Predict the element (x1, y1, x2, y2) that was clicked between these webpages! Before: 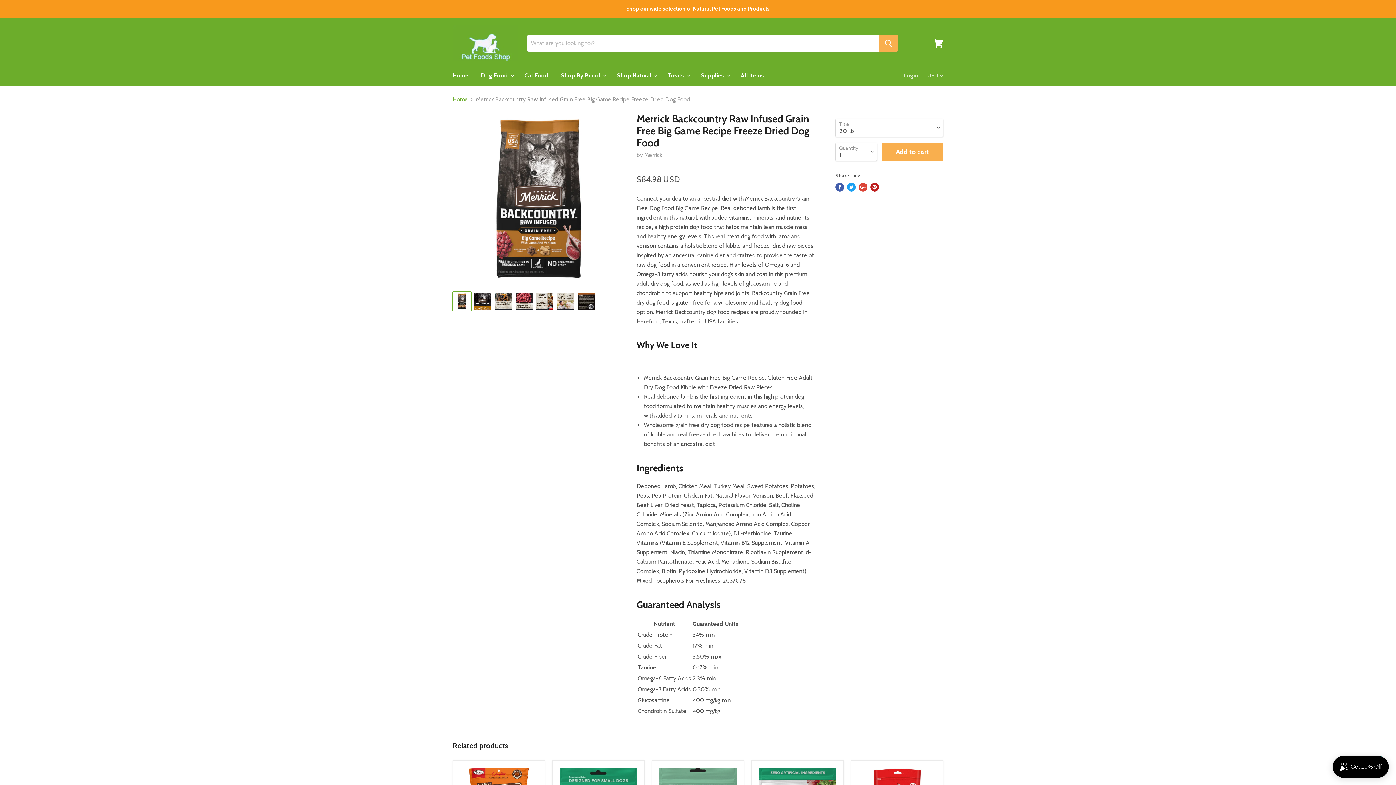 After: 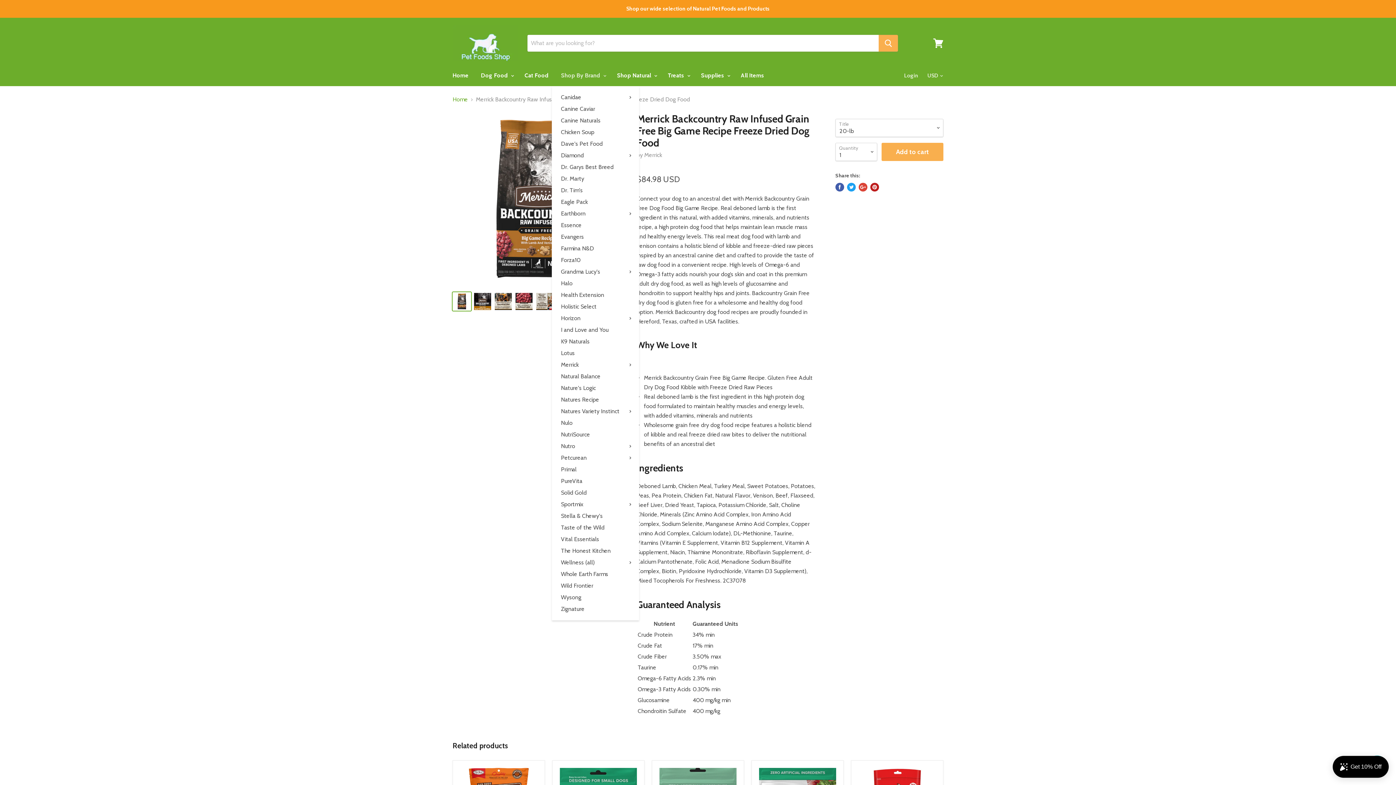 Action: label: Shop By Brand  bbox: (555, 68, 610, 83)